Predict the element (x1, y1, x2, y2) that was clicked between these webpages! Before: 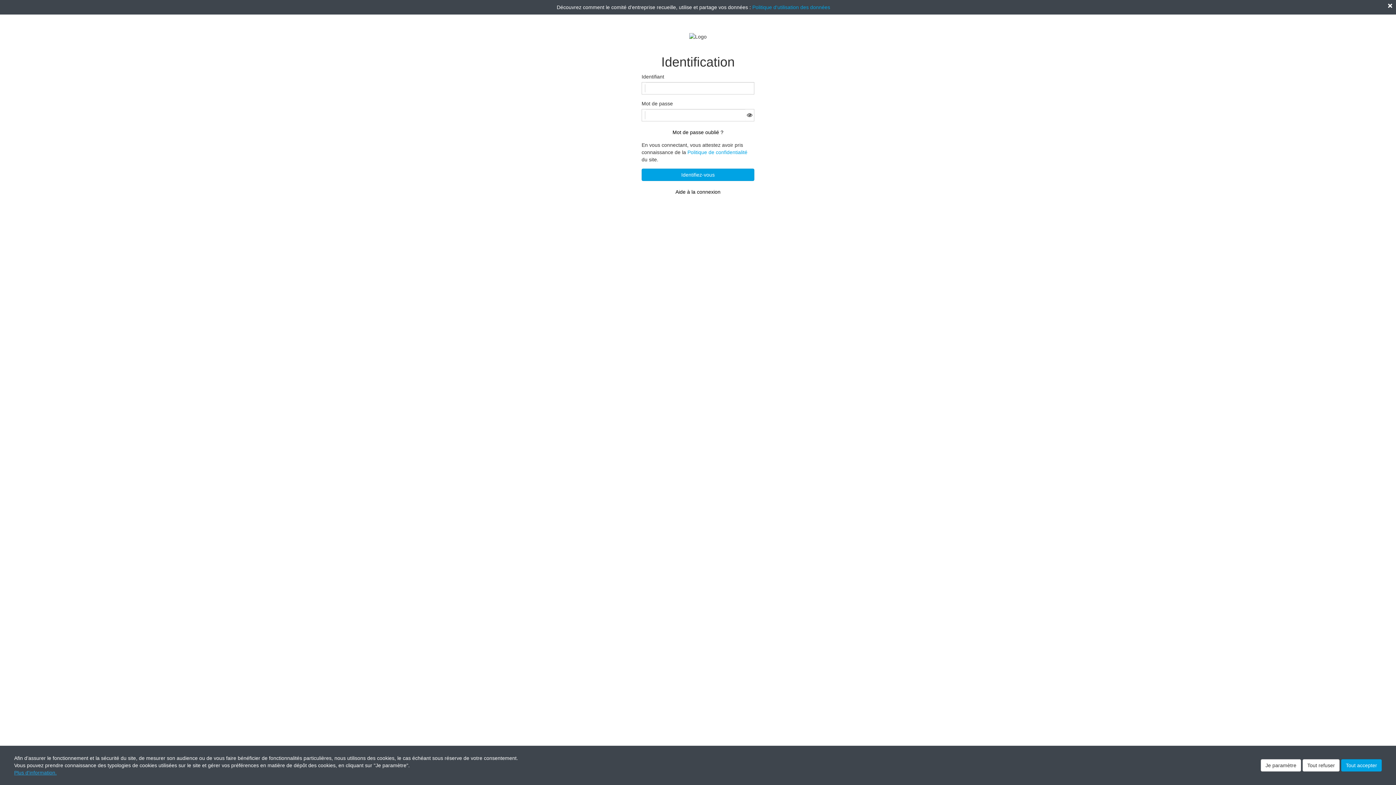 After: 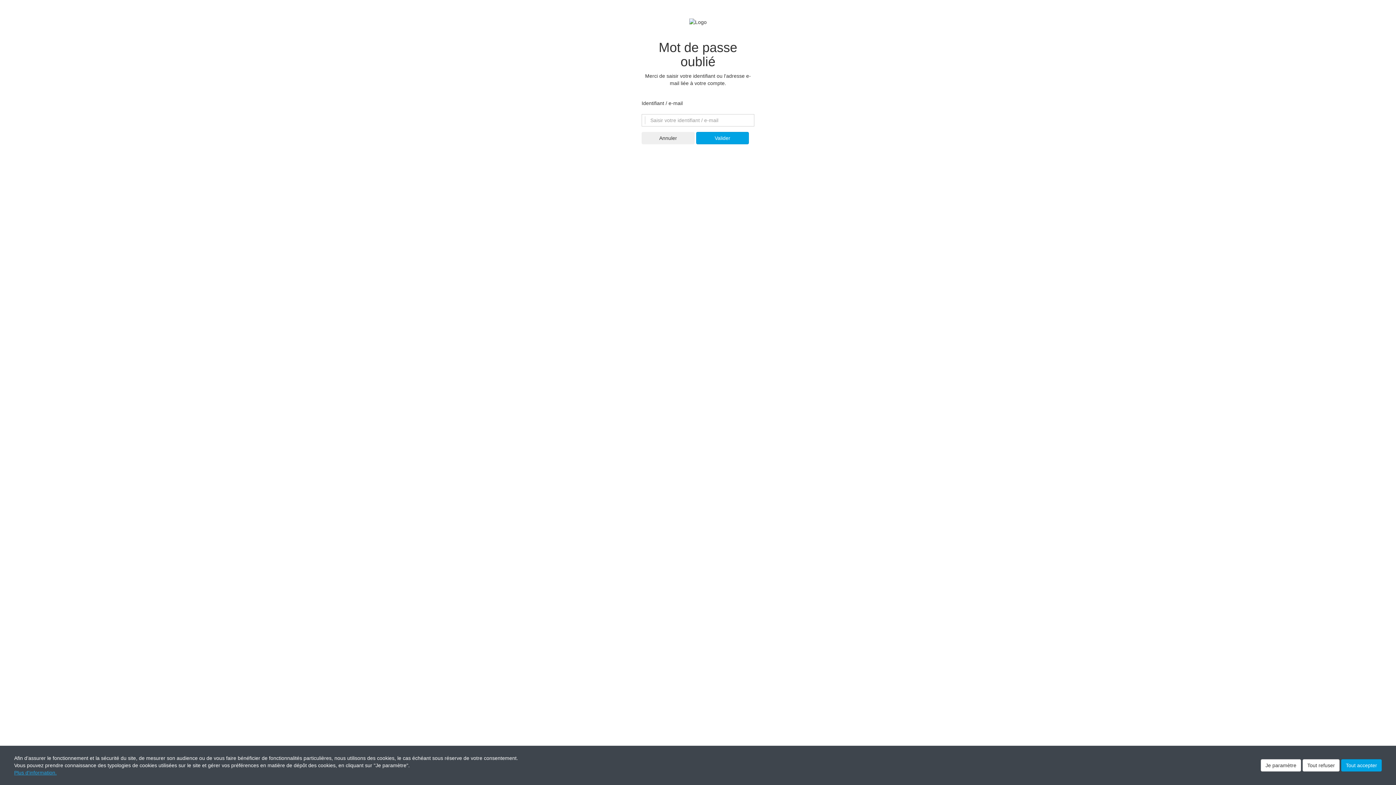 Action: label: Mot de passe oublié ? bbox: (641, 127, 754, 137)